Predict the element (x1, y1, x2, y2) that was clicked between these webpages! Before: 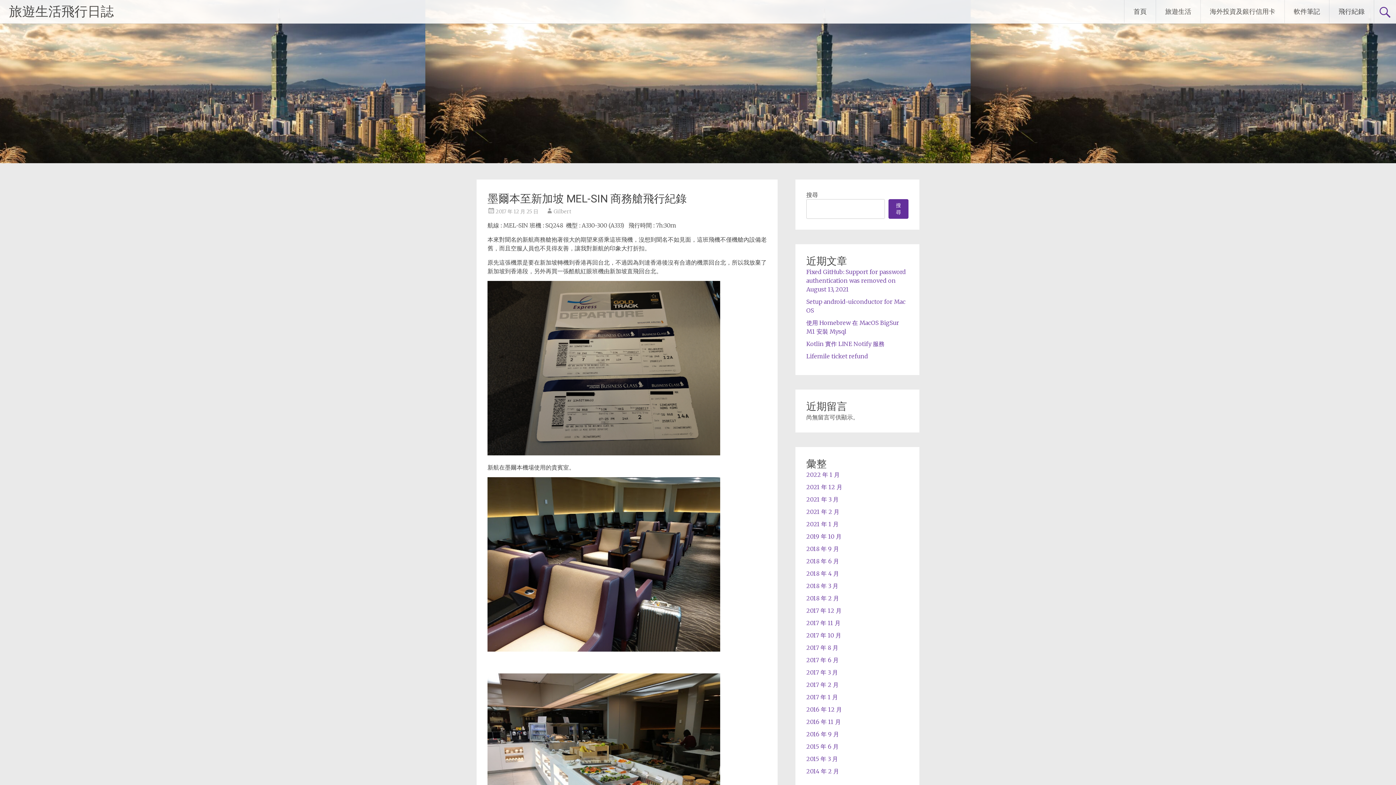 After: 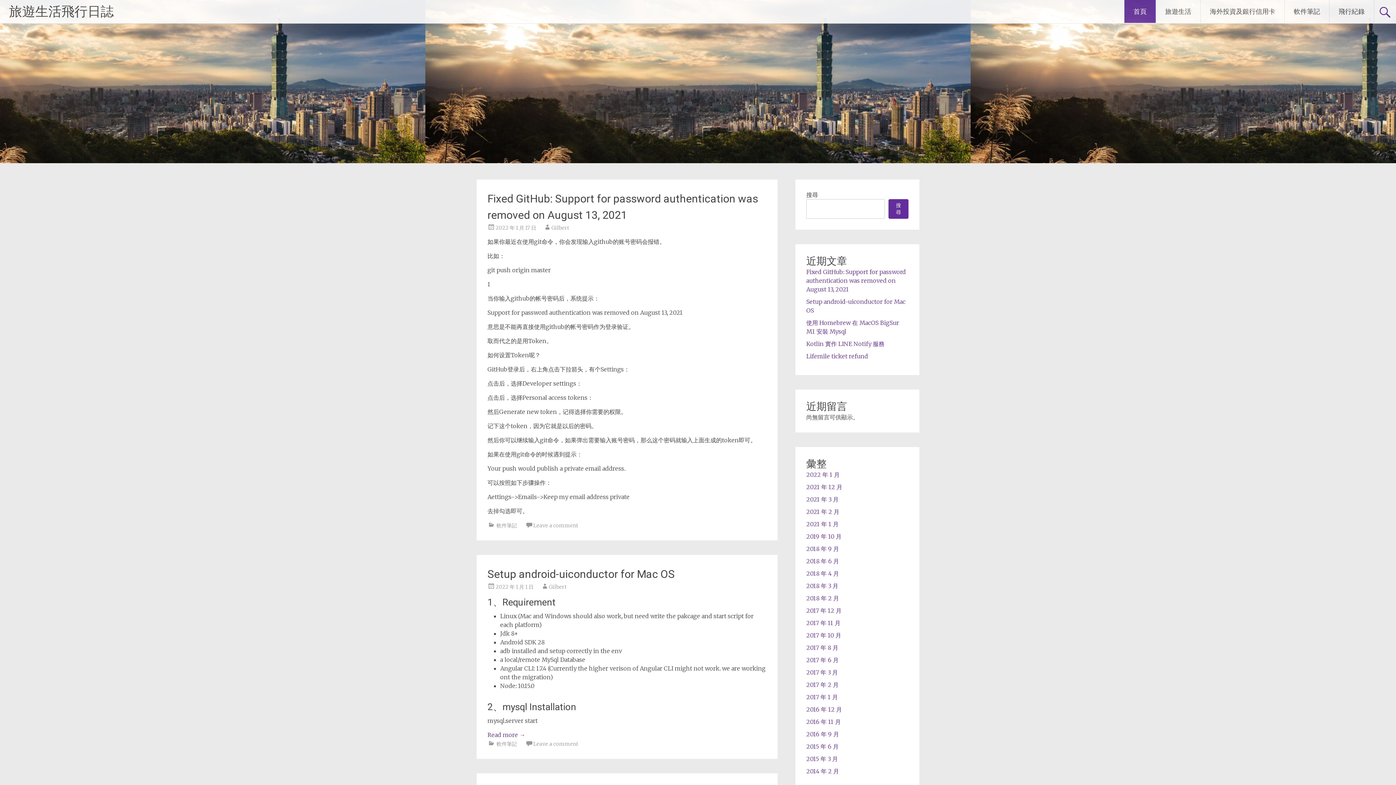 Action: bbox: (1124, 0, 1156, 22) label: 首頁